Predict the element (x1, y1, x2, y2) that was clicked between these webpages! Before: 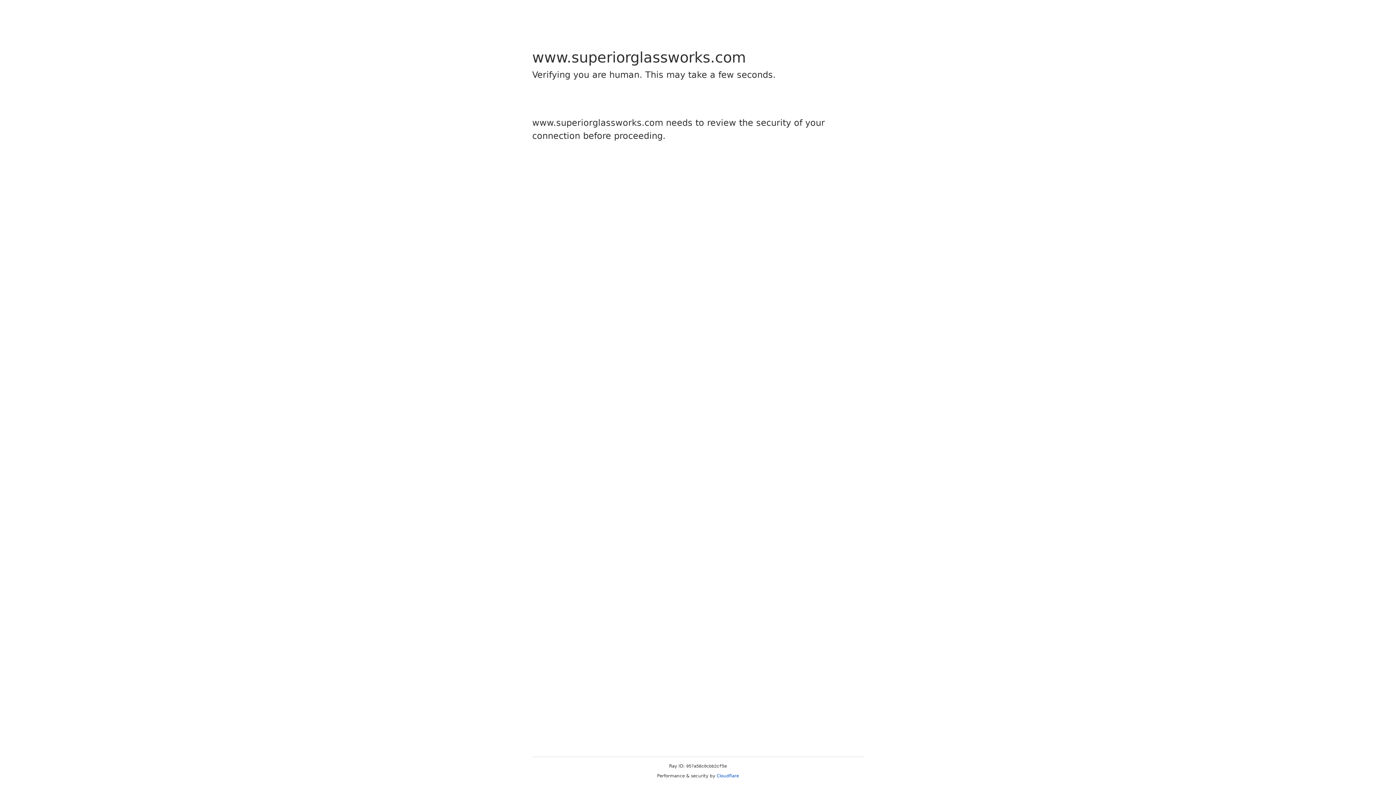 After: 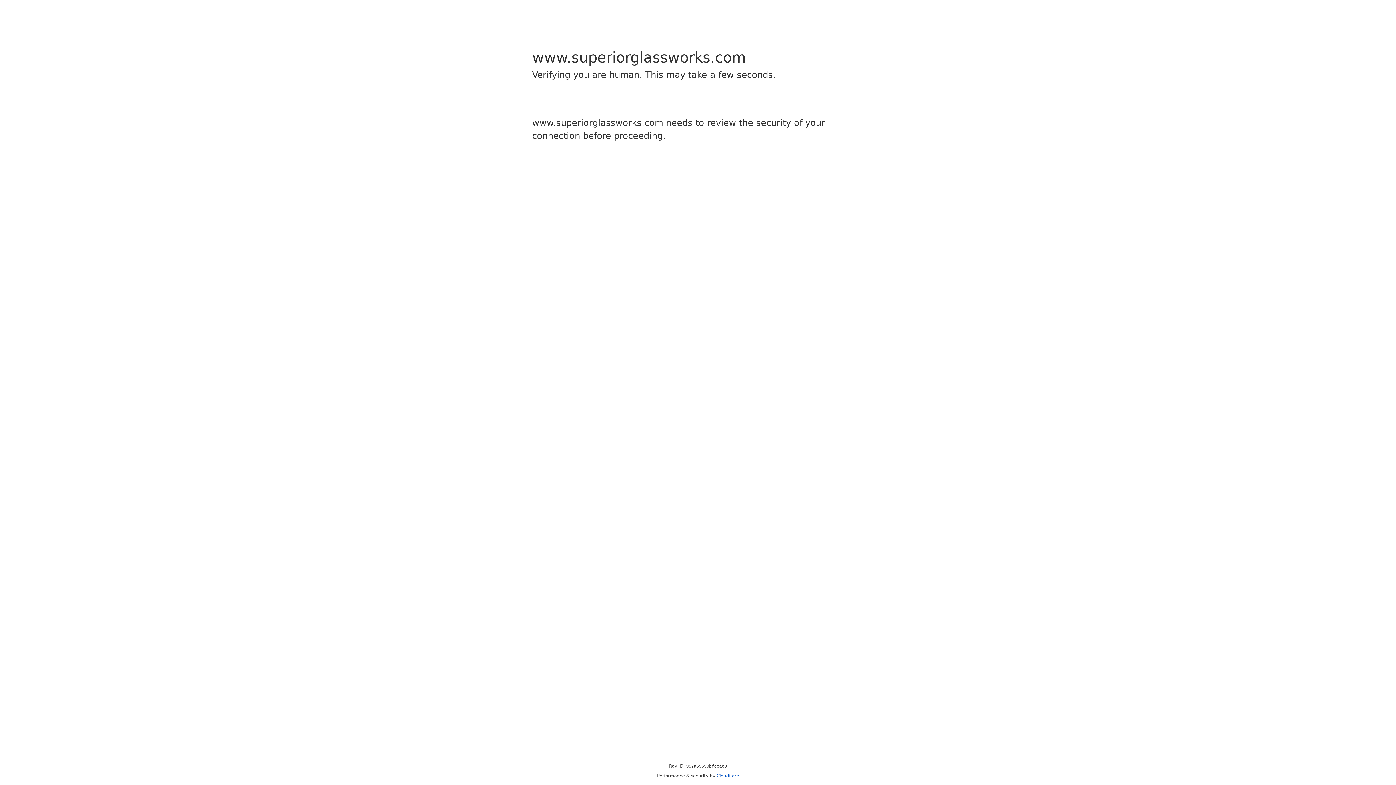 Action: label: Cloudflare bbox: (716, 773, 739, 778)